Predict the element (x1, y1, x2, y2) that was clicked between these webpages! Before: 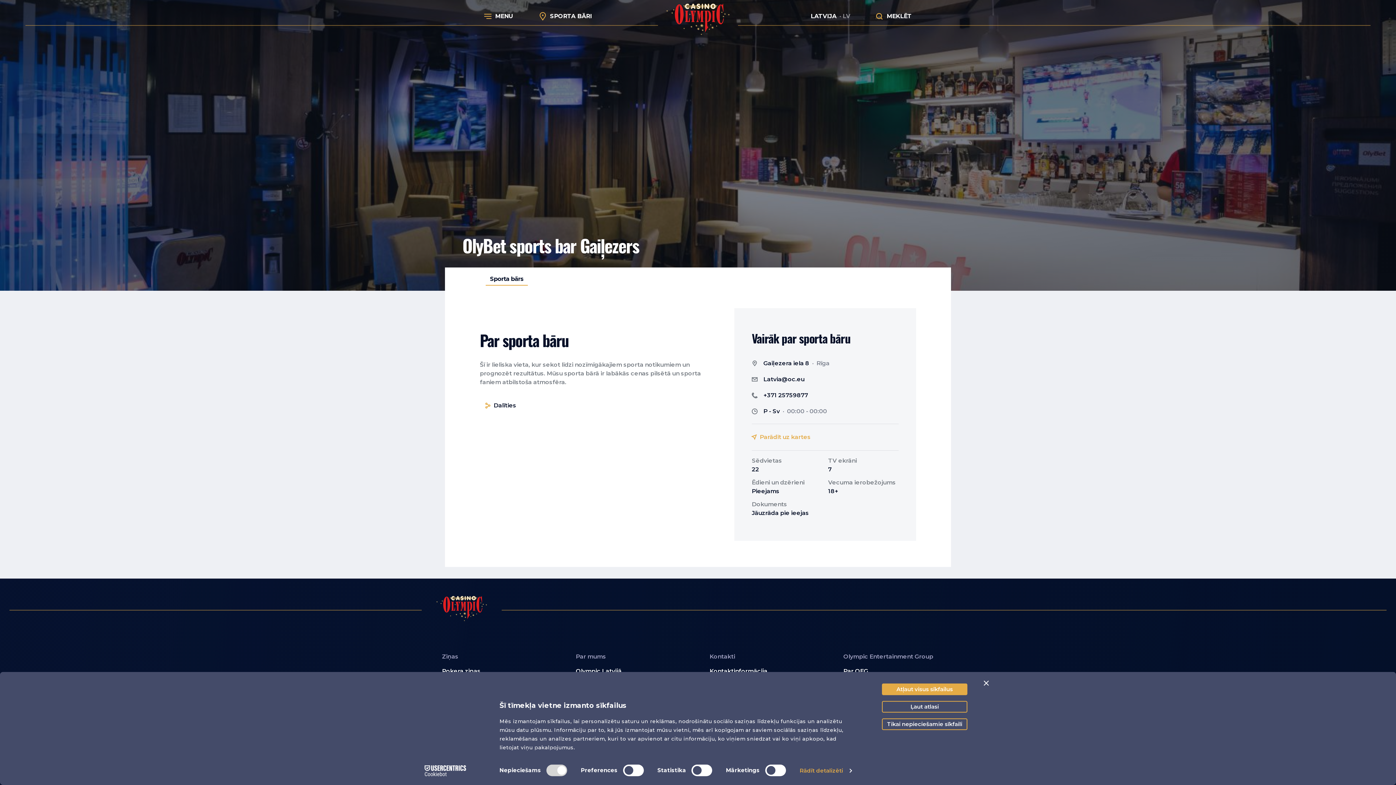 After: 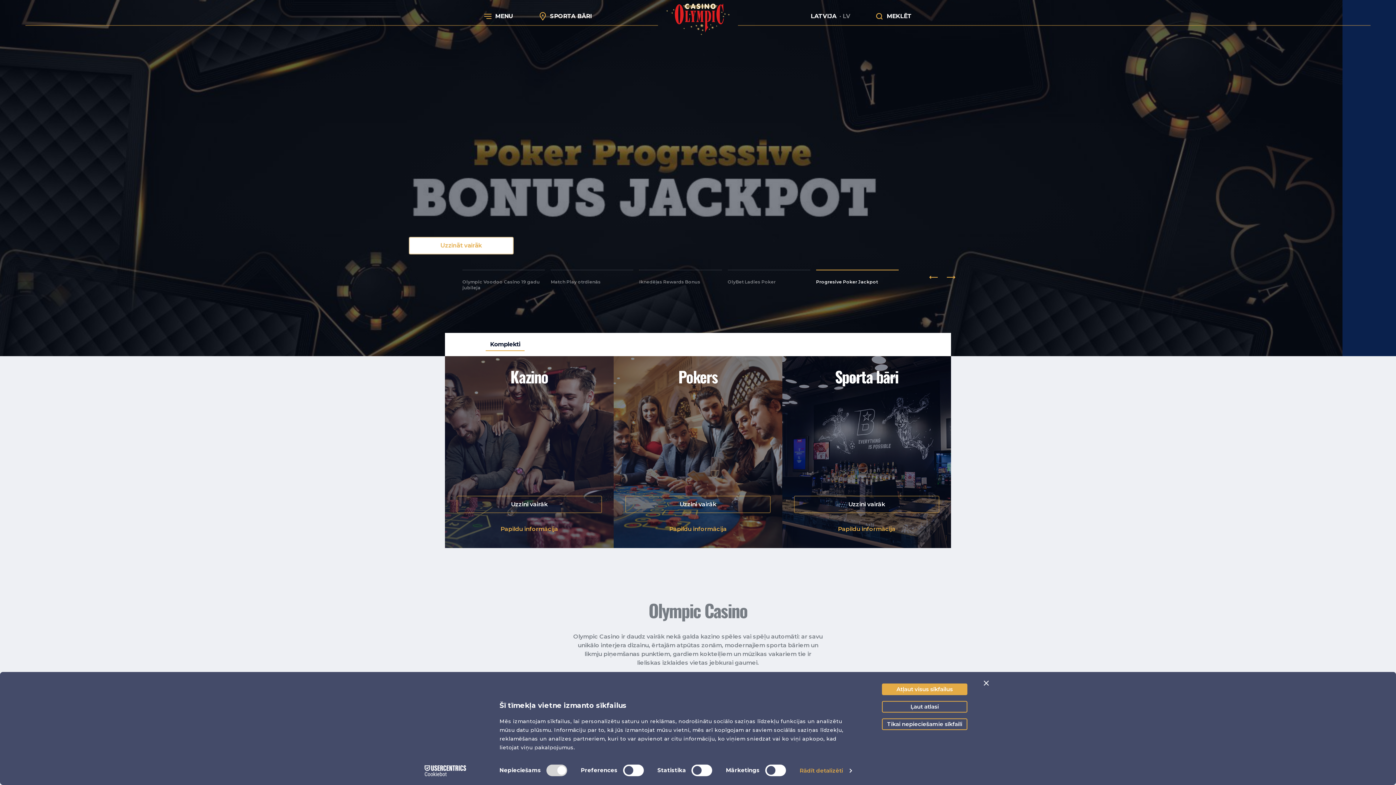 Action: bbox: (672, 0, 723, 32)